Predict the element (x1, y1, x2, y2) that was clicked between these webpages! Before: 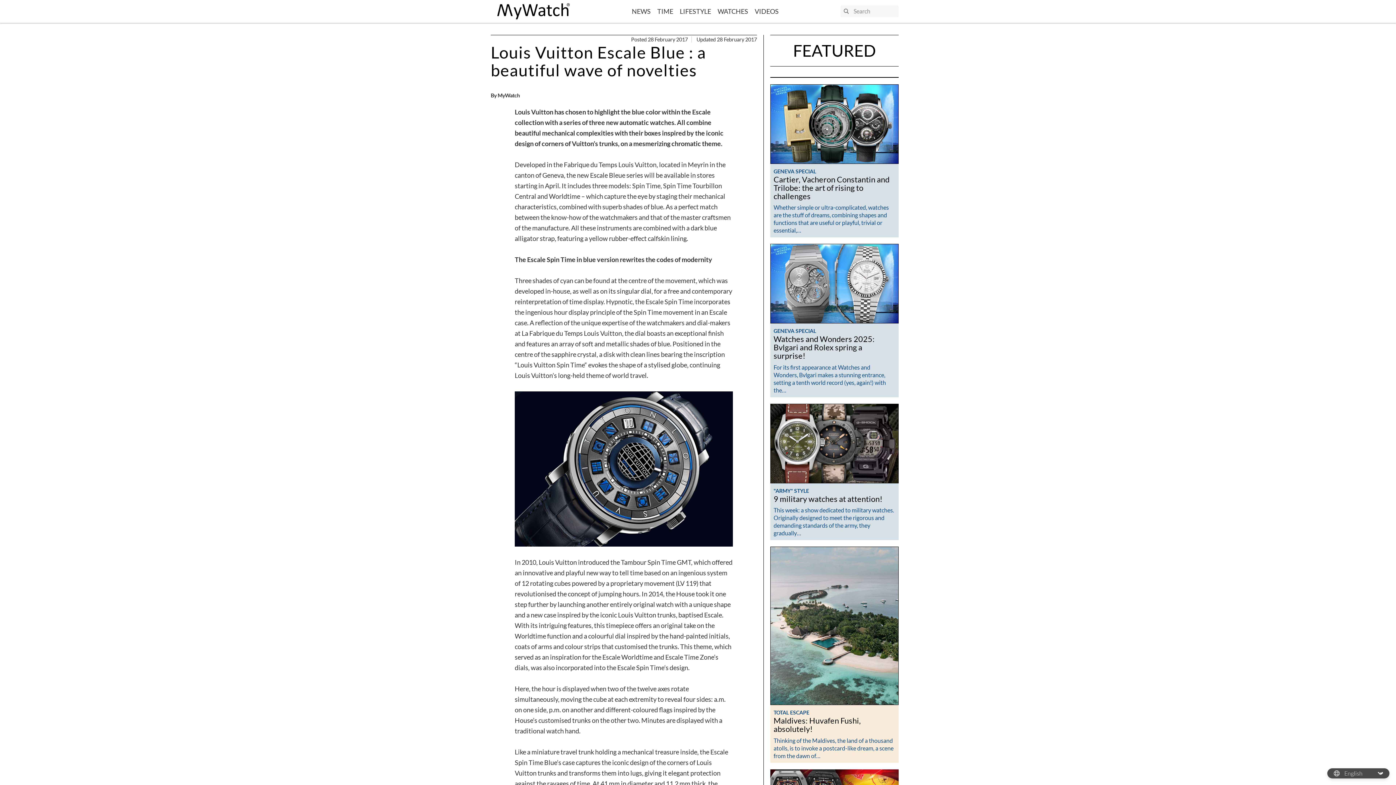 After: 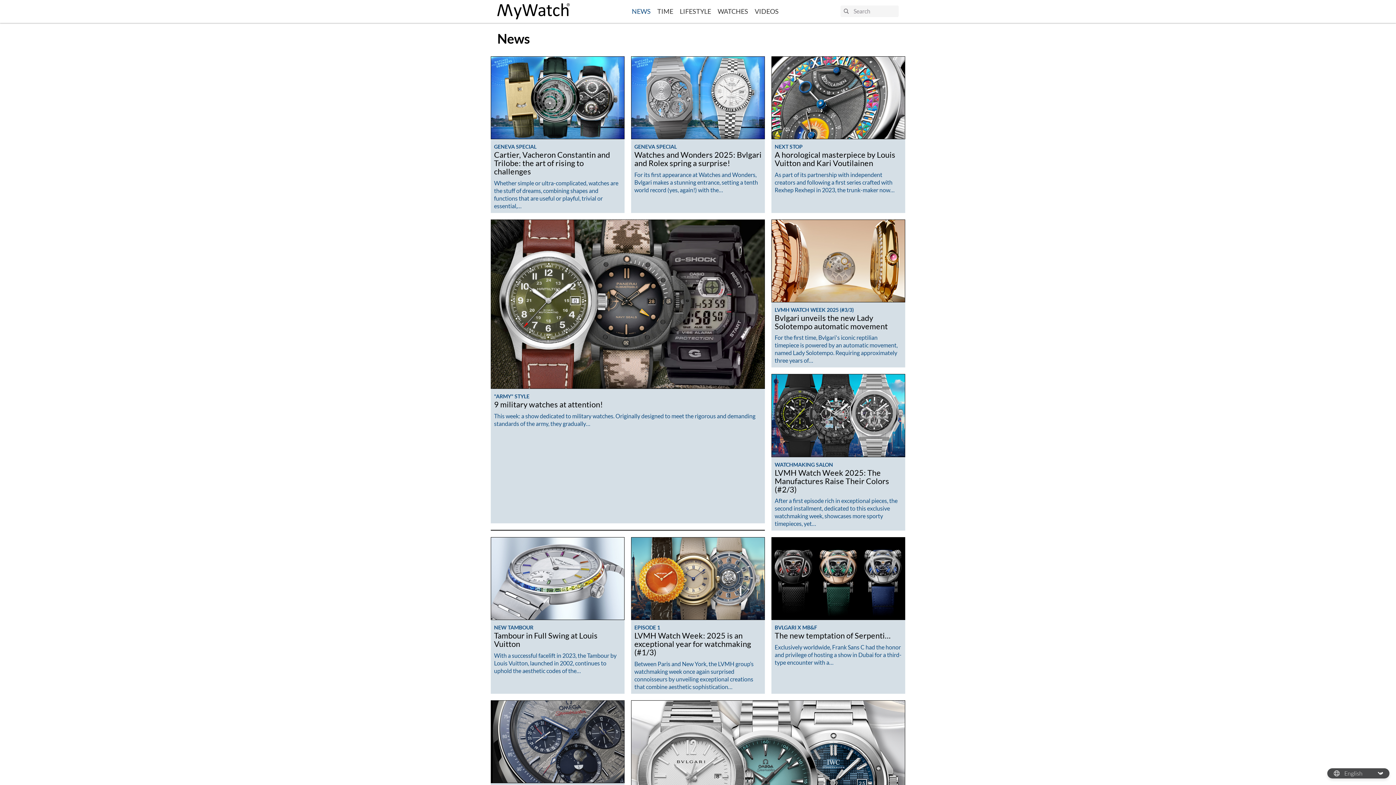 Action: bbox: (632, 6, 650, 16) label: NEWS